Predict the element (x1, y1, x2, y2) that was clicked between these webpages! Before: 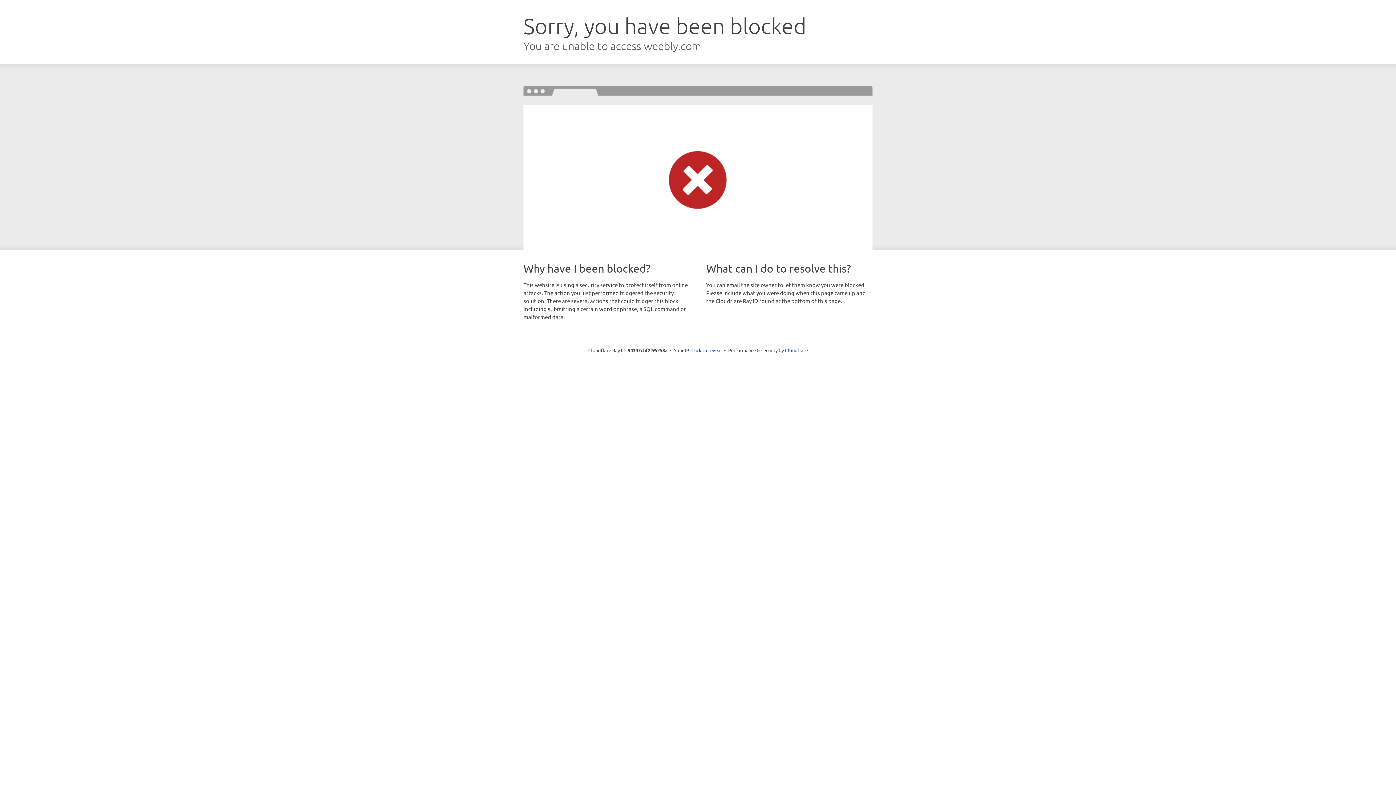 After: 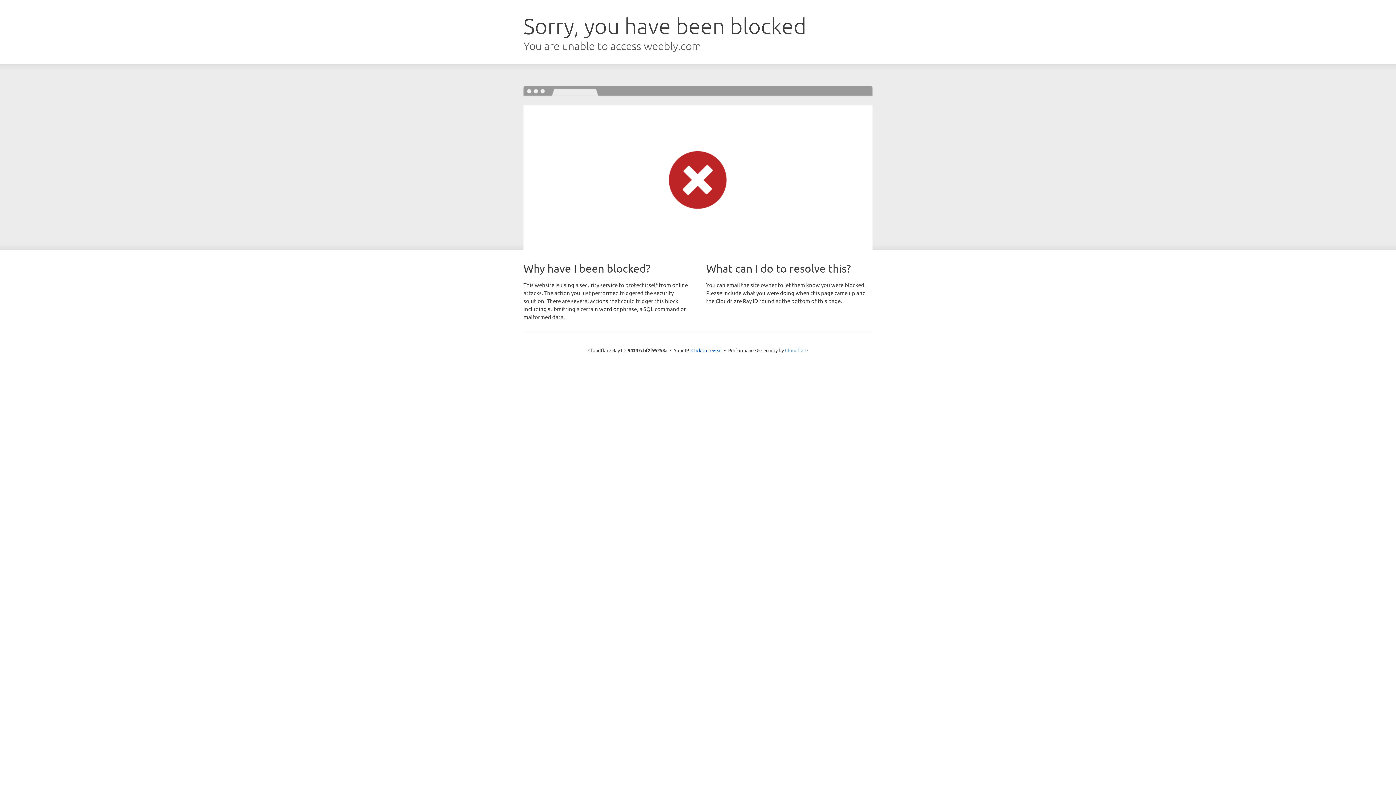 Action: bbox: (785, 347, 808, 353) label: Cloudflare